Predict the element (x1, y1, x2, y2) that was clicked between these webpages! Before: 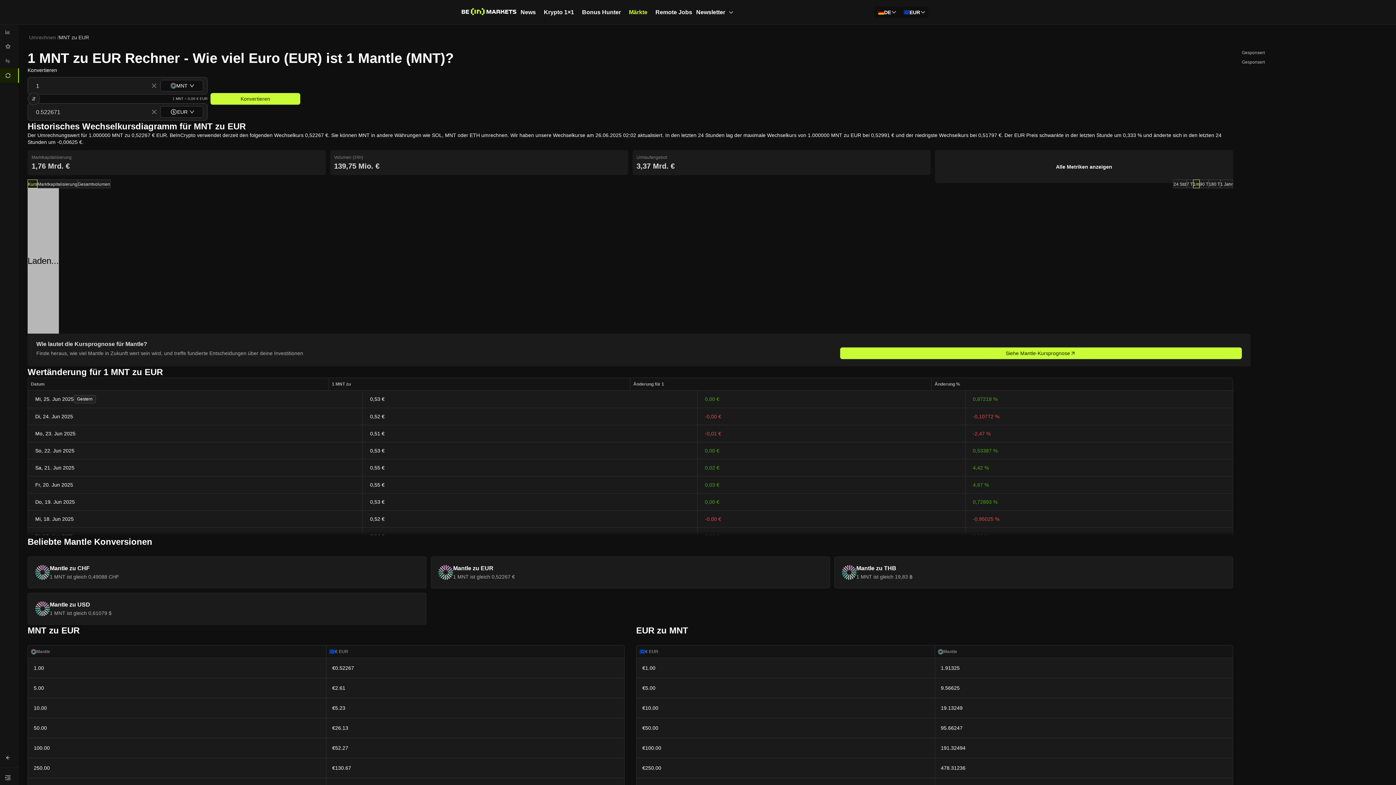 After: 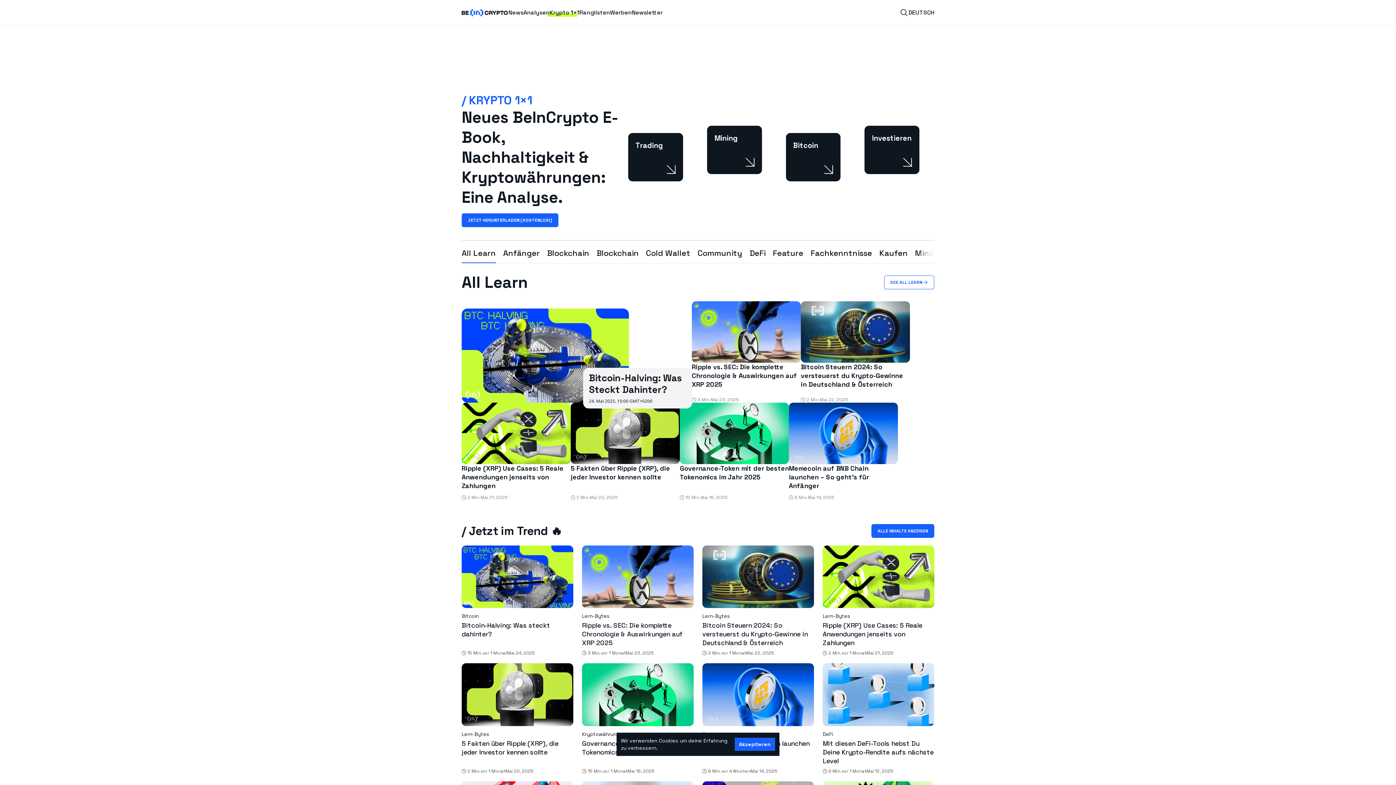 Action: bbox: (544, 8, 574, 15) label: Krypto 1×1